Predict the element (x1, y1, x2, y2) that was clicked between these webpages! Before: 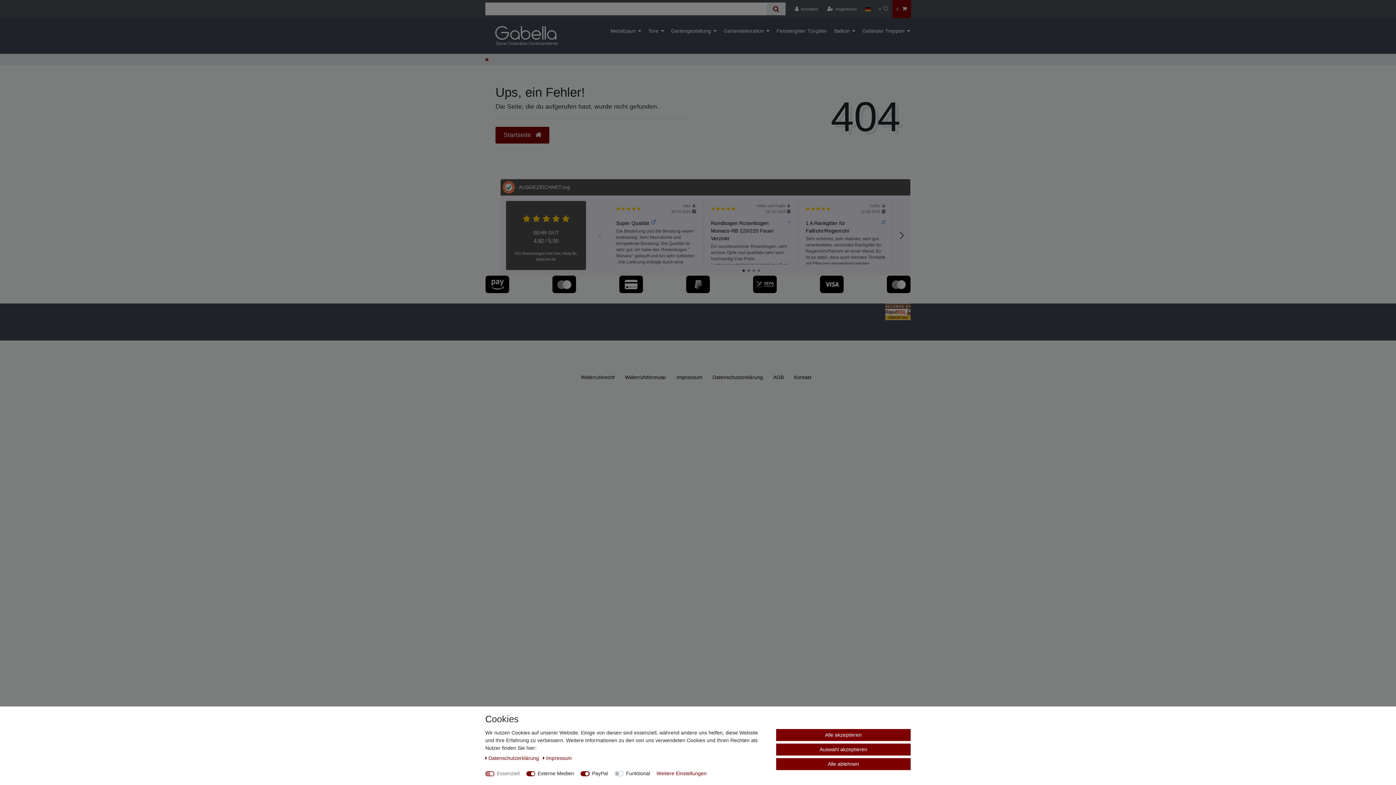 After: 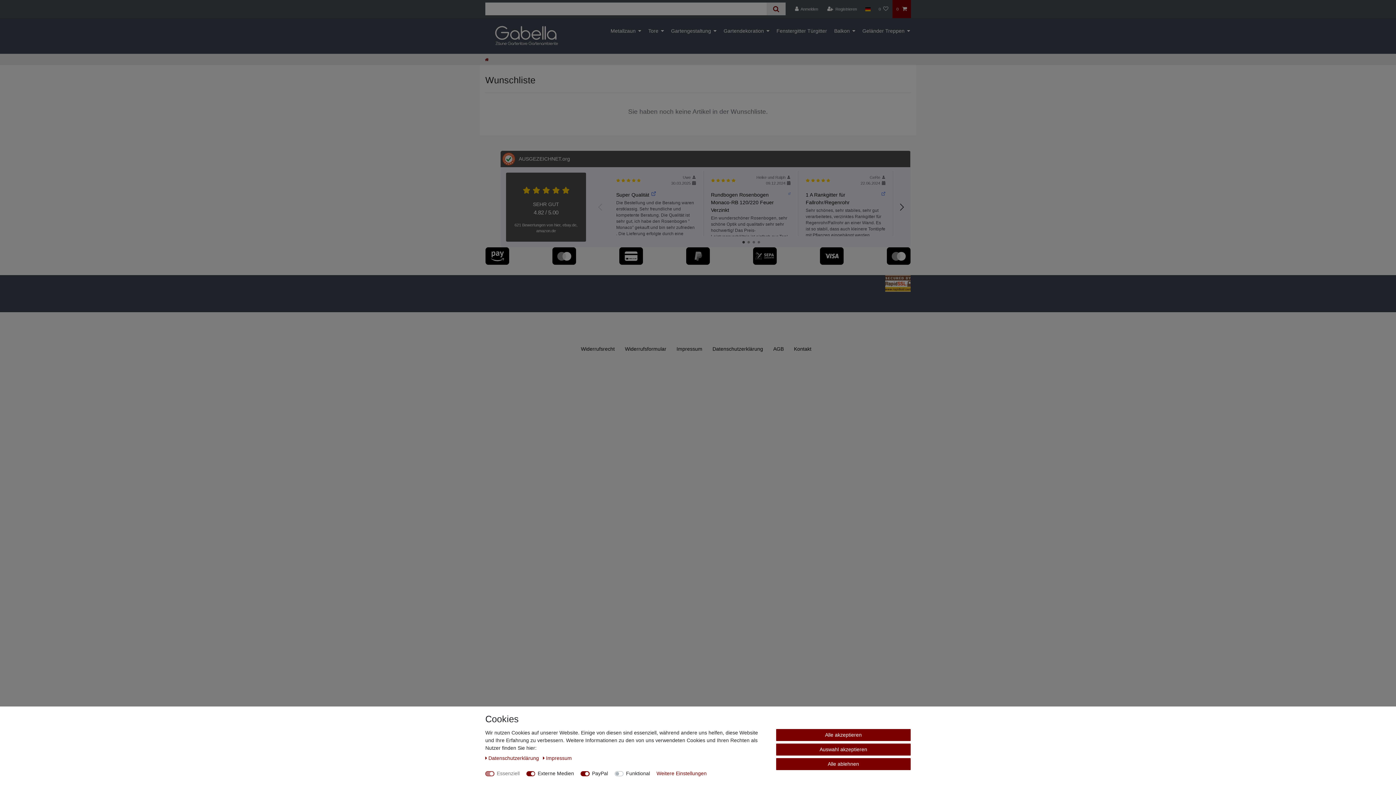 Action: bbox: (874, 0, 892, 18) label: Wunschliste